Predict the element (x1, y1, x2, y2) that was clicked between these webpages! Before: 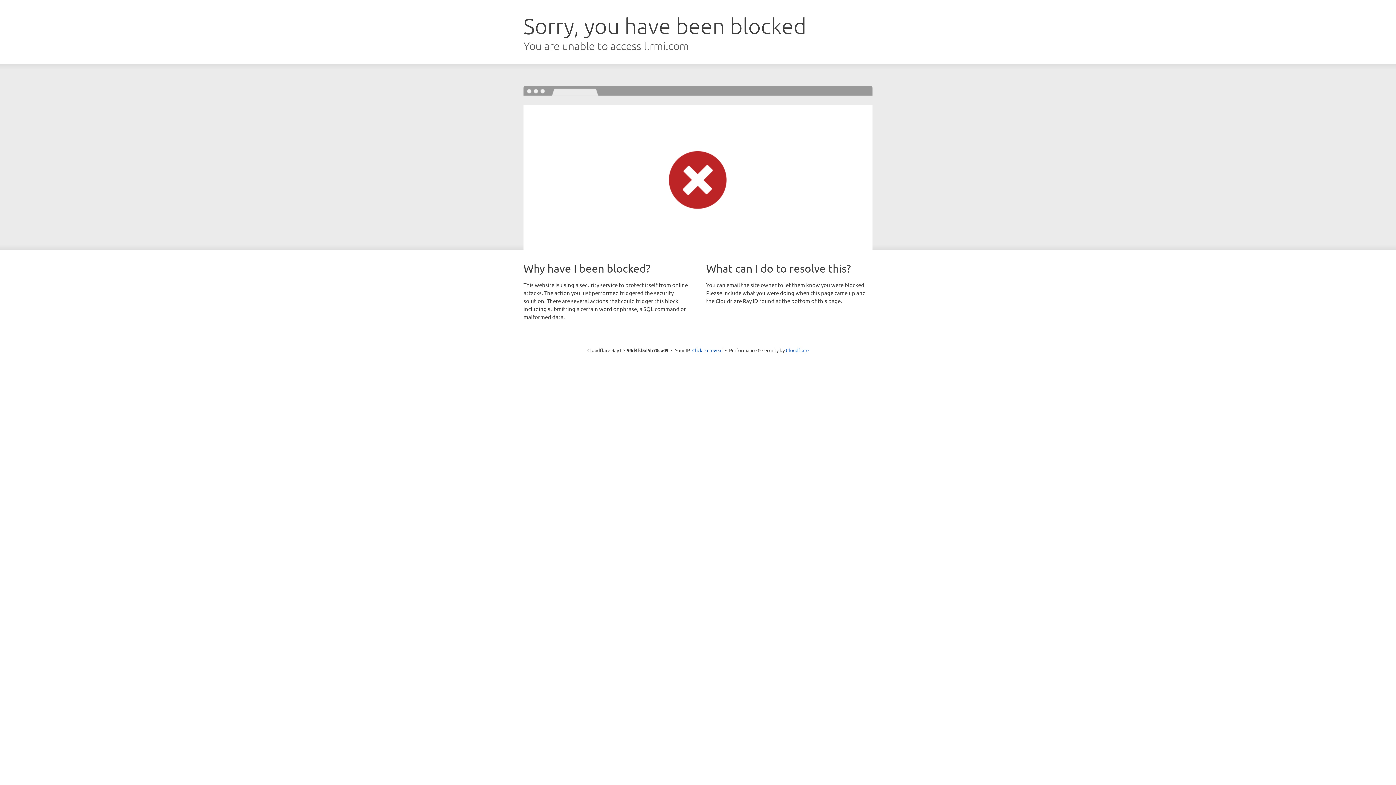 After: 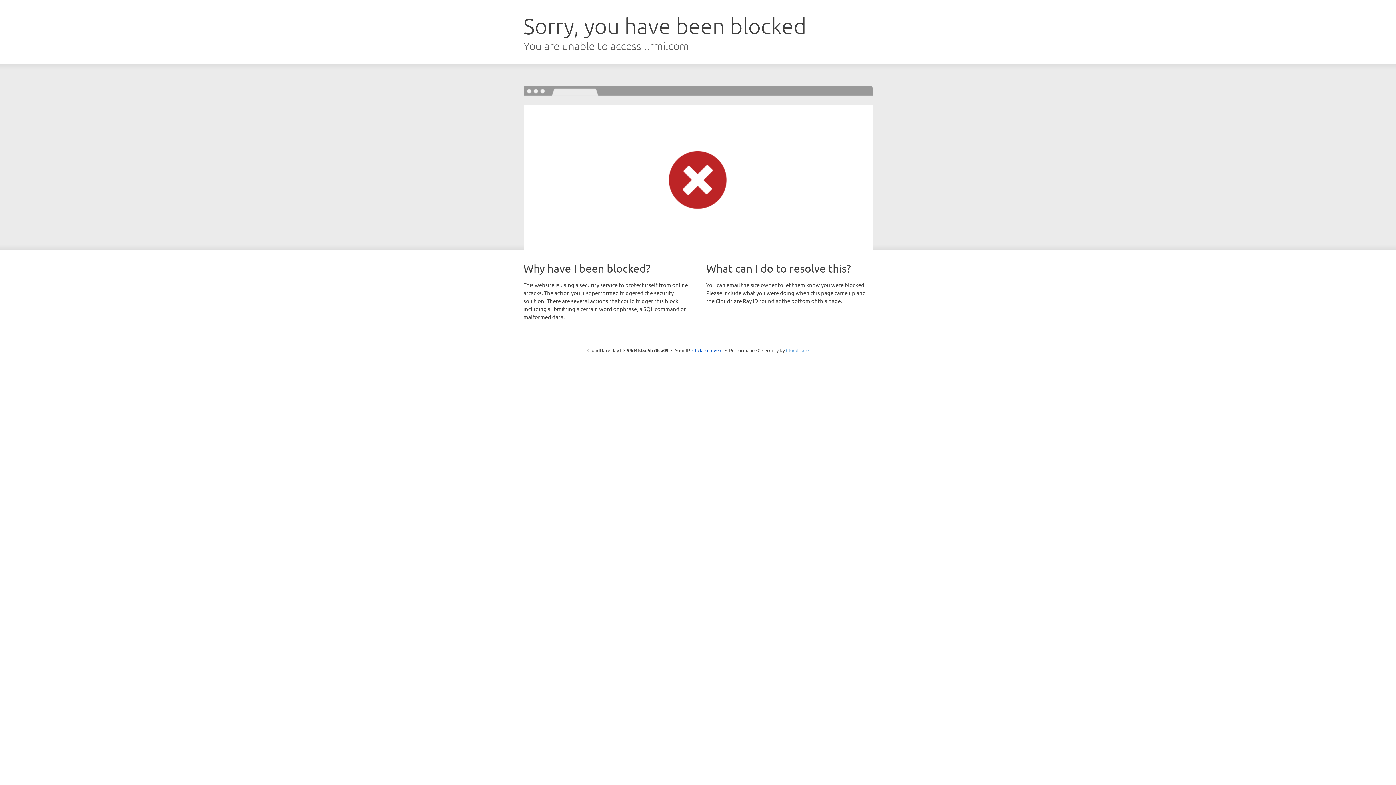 Action: bbox: (786, 347, 808, 353) label: Cloudflare